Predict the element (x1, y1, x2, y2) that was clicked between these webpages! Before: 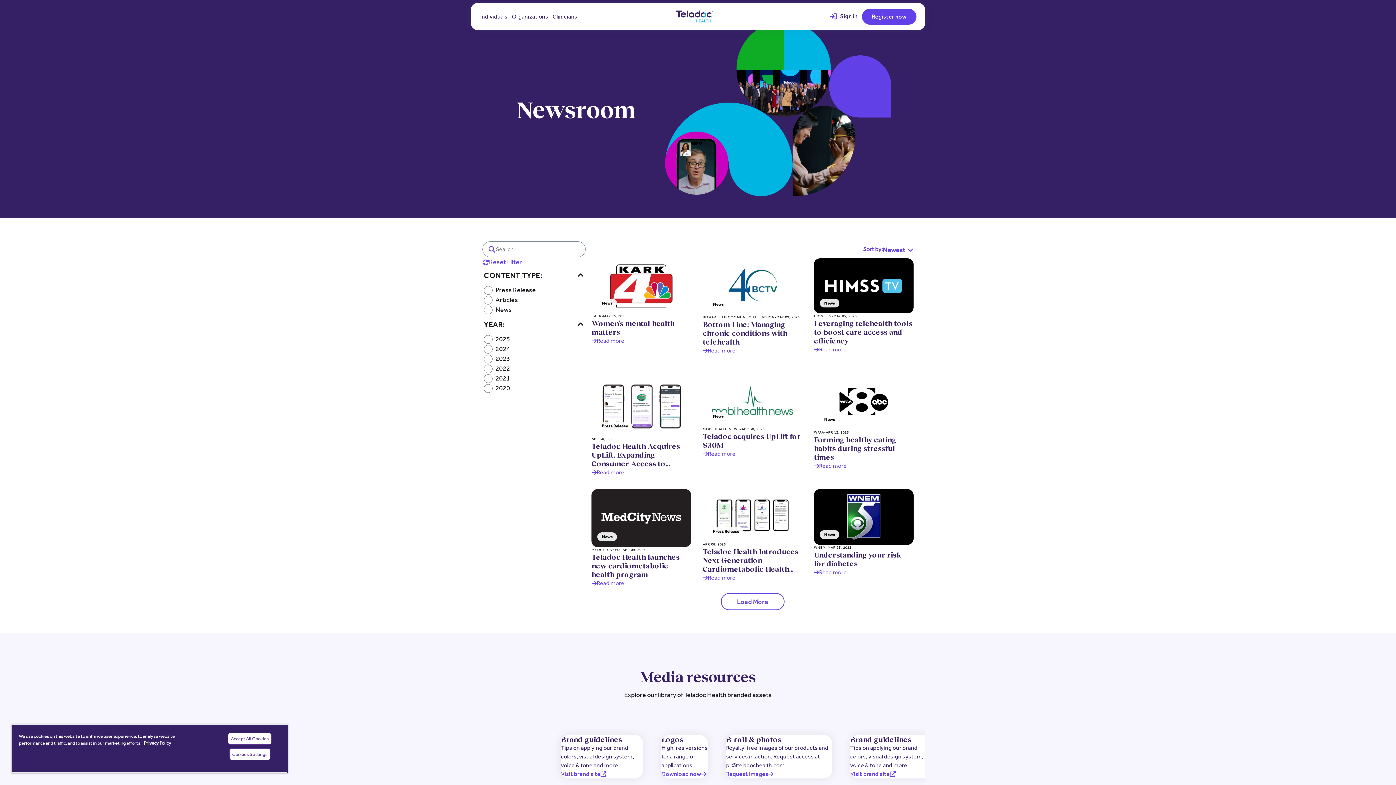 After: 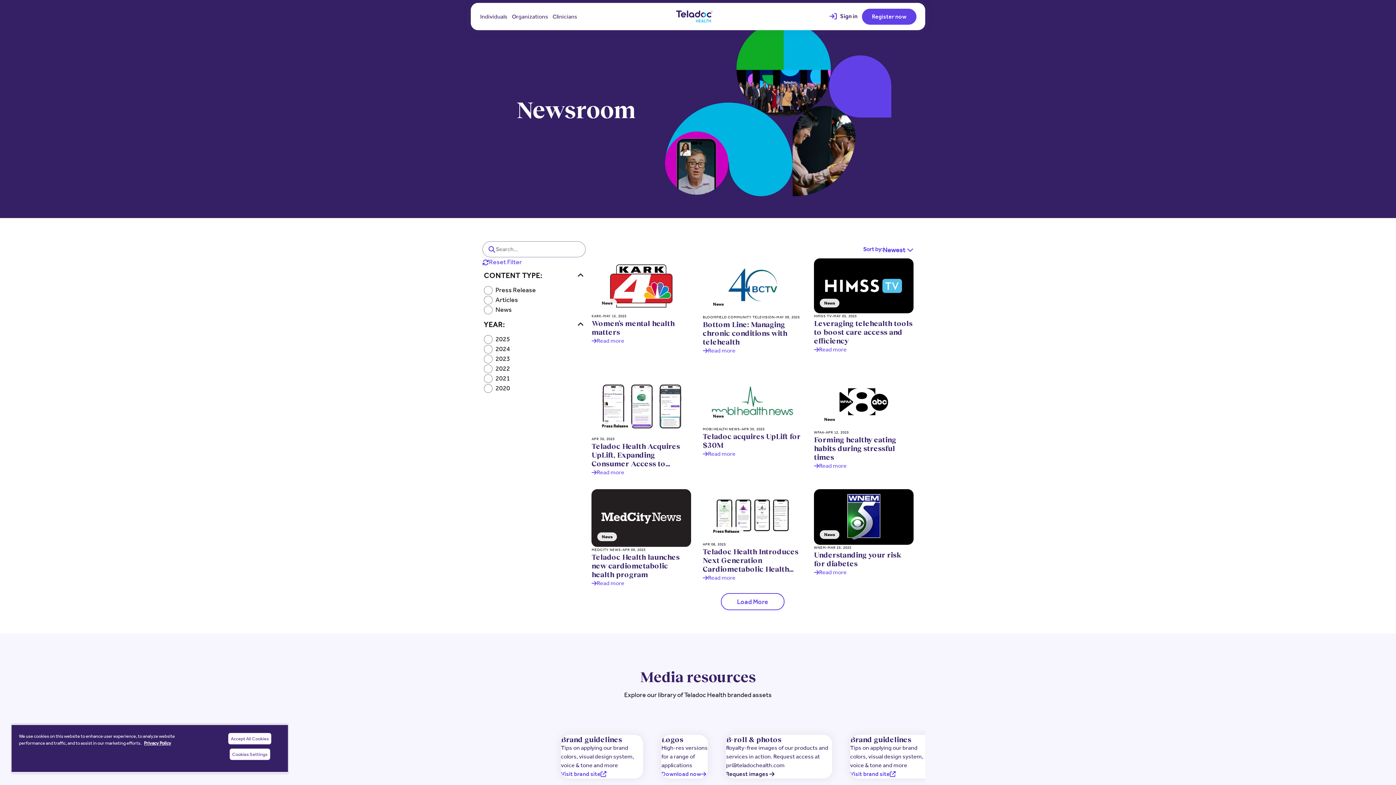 Action: label: Open a link about B-roll & photos bbox: (726, 735, 832, 778)